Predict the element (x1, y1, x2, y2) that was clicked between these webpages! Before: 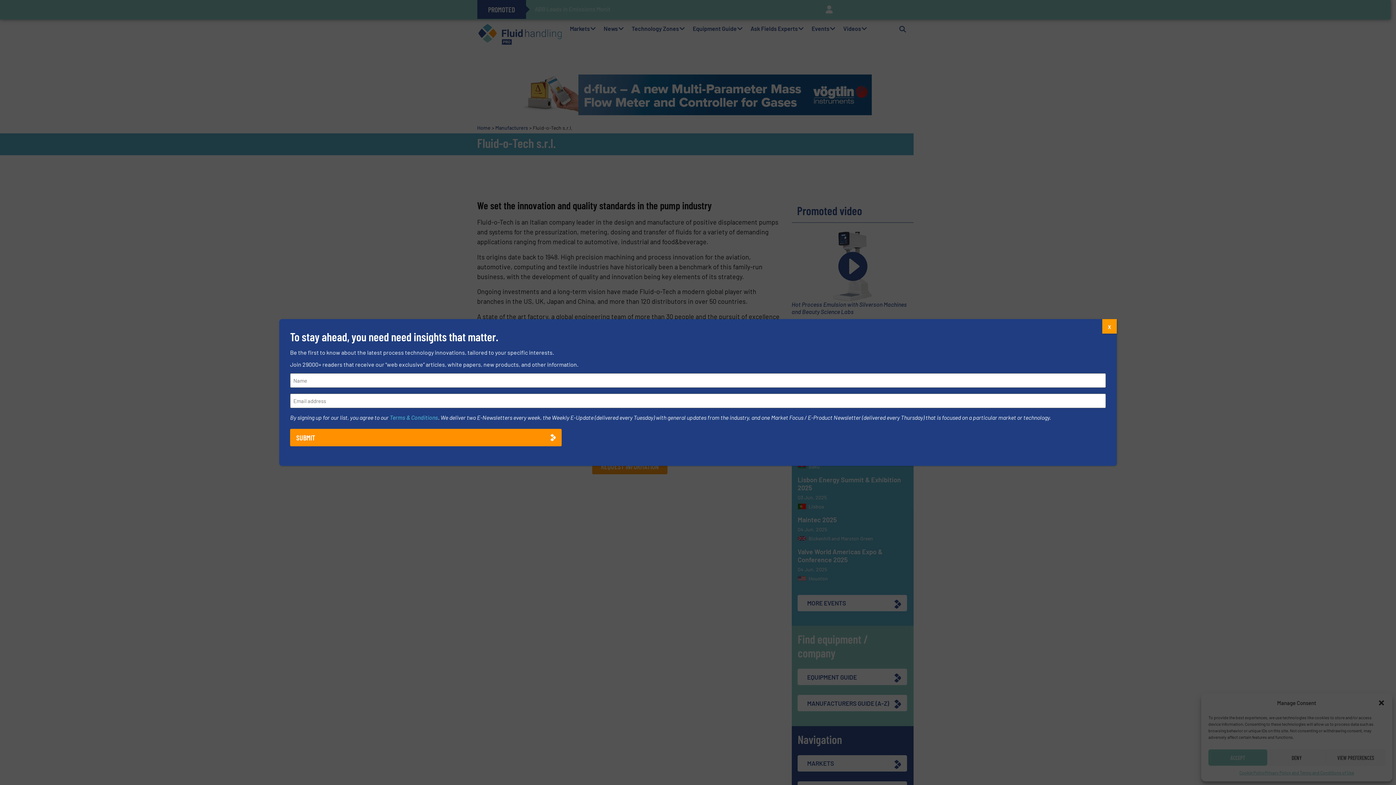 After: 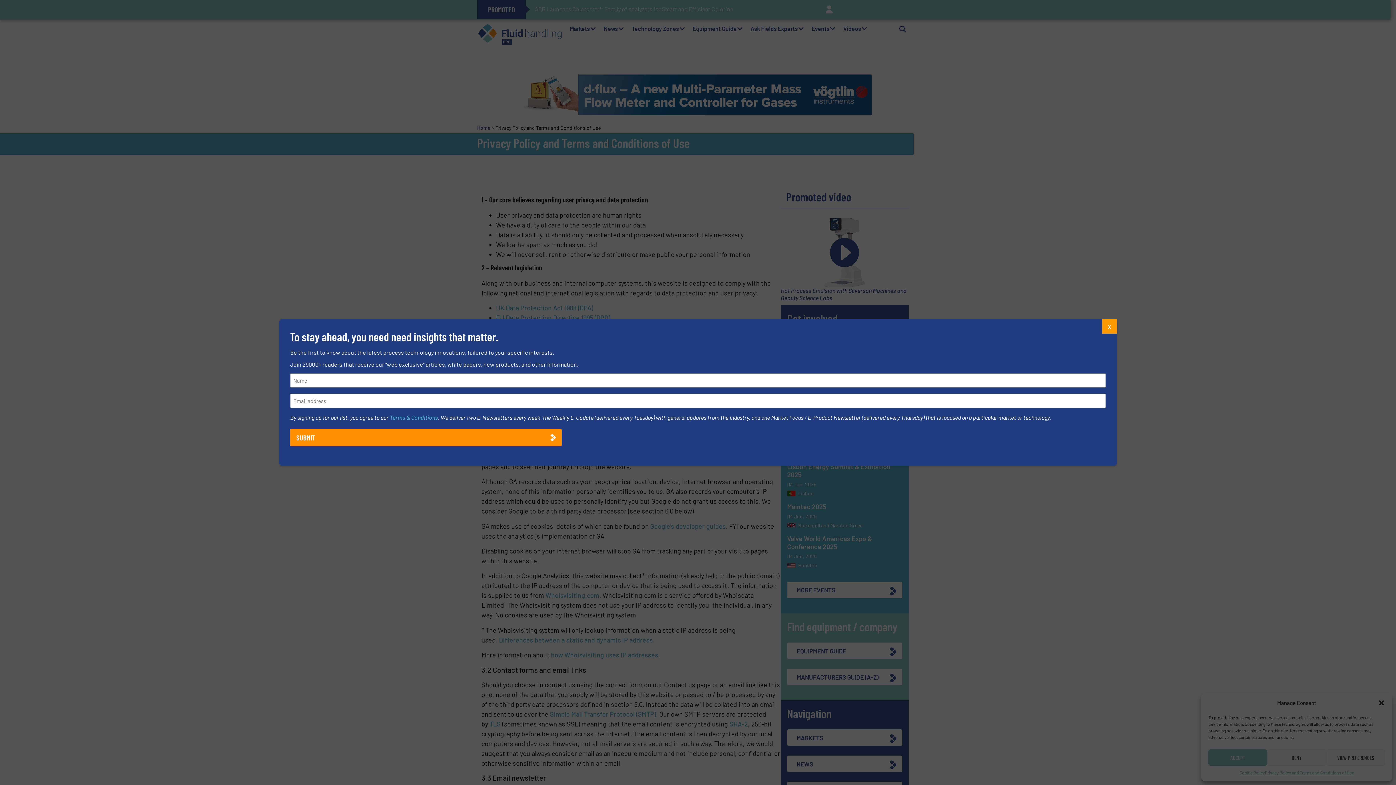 Action: bbox: (389, 414, 438, 421) label: Terms & Conditions